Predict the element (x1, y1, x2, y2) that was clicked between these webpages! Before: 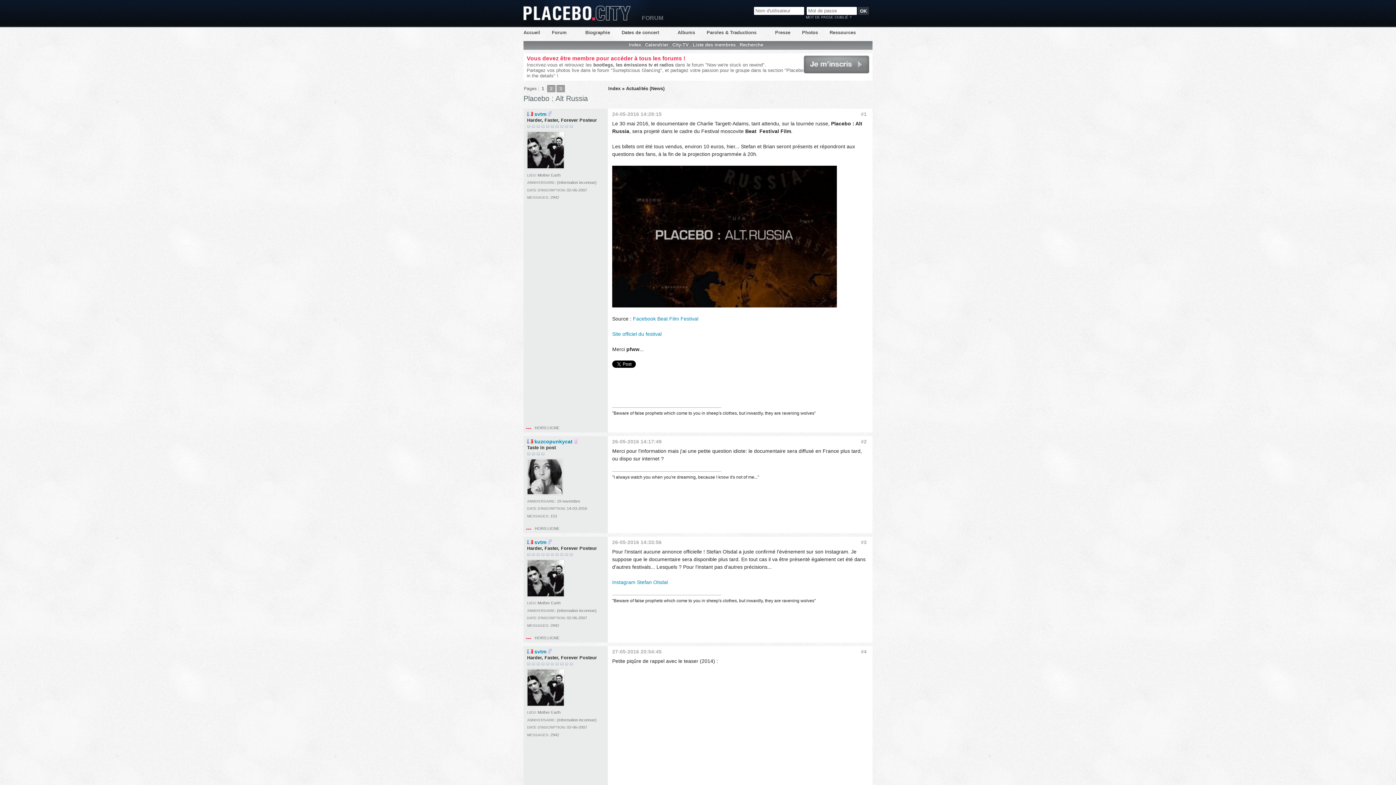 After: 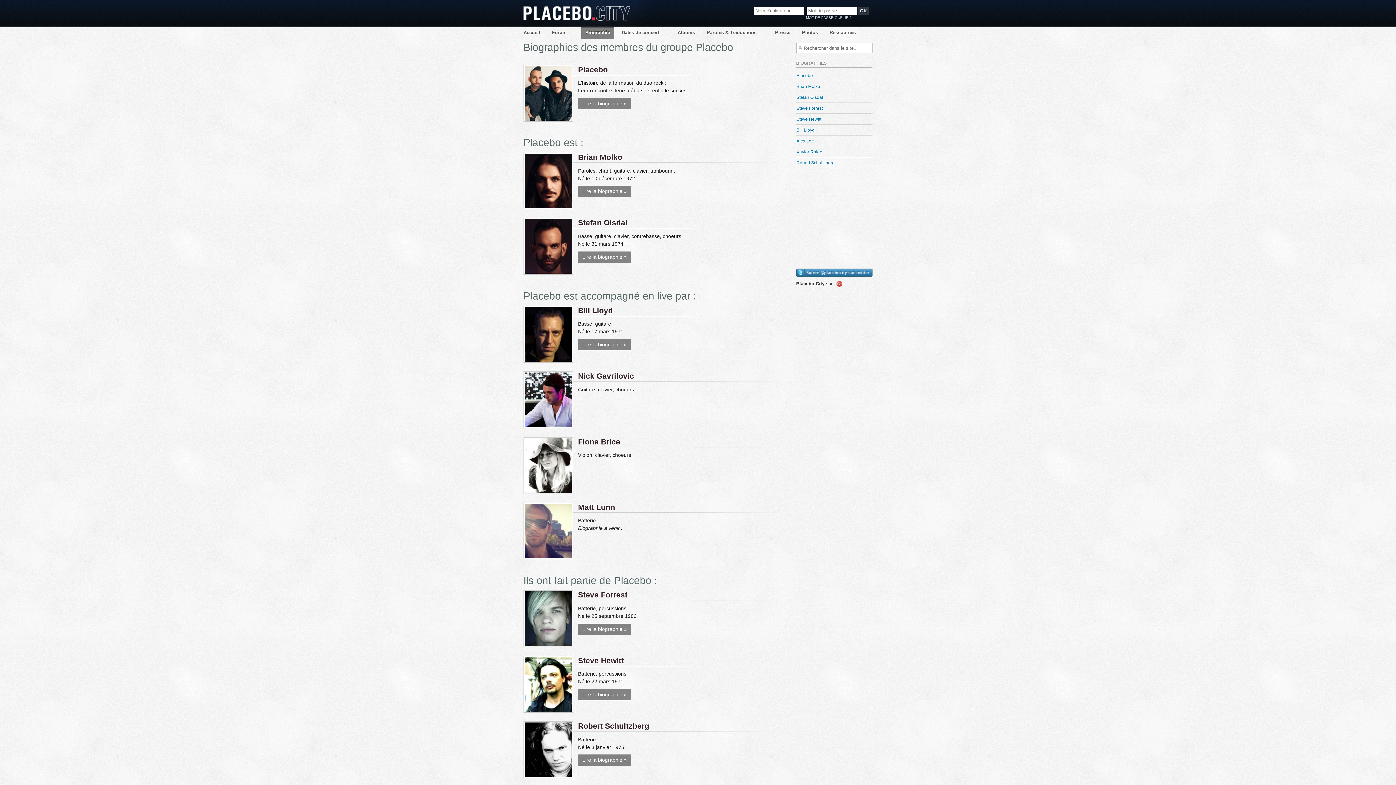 Action: label: Biographie bbox: (581, 26, 614, 38)